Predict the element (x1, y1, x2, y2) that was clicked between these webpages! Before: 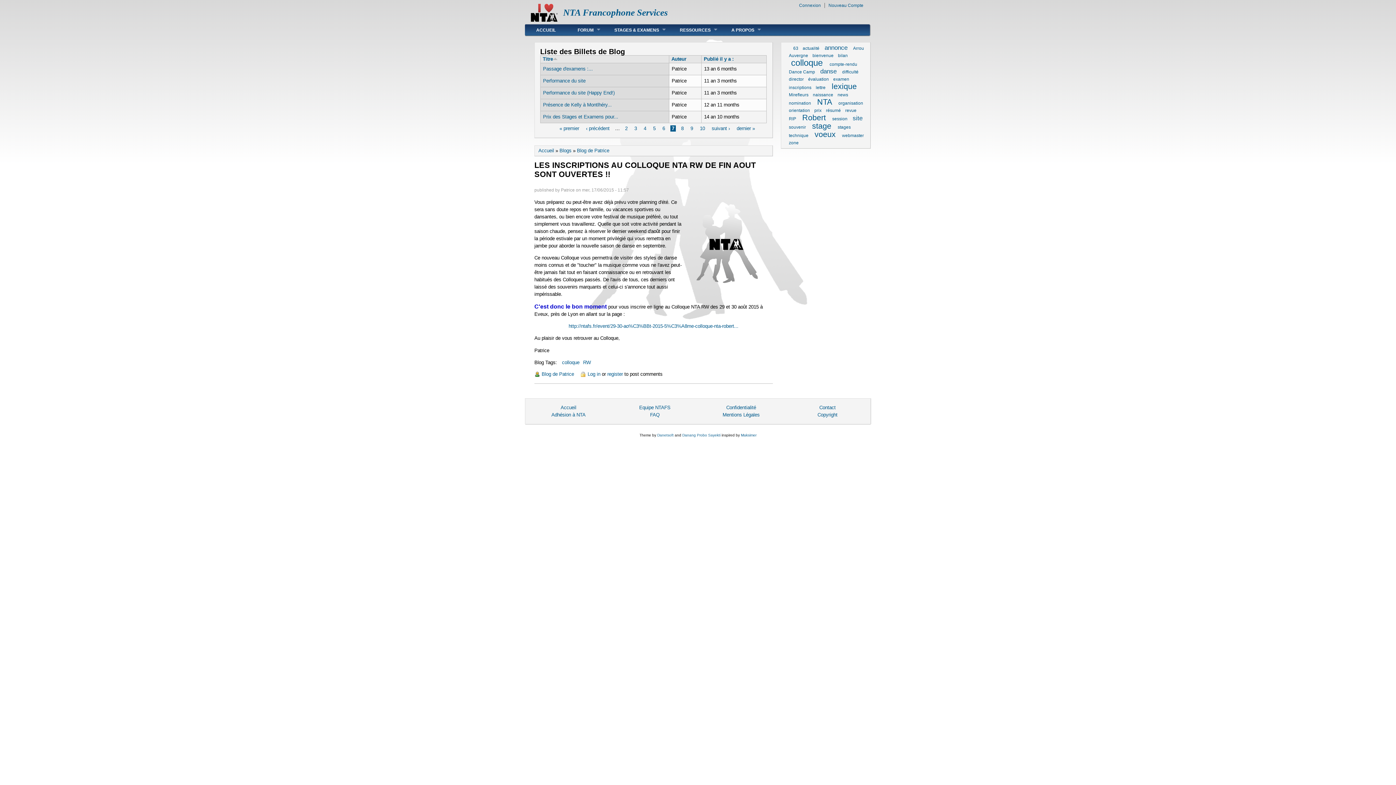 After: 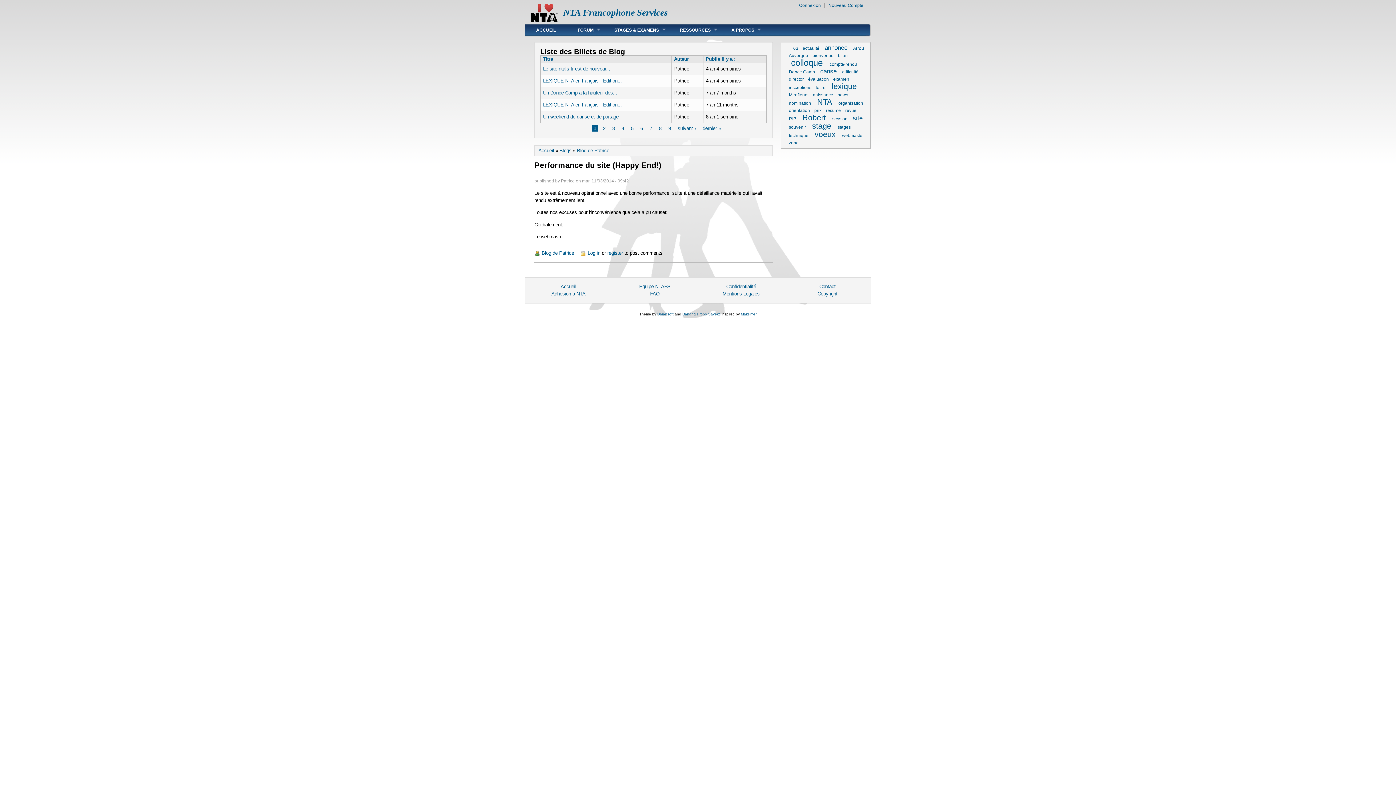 Action: label: Performance du site (Happy End!) bbox: (543, 90, 614, 95)